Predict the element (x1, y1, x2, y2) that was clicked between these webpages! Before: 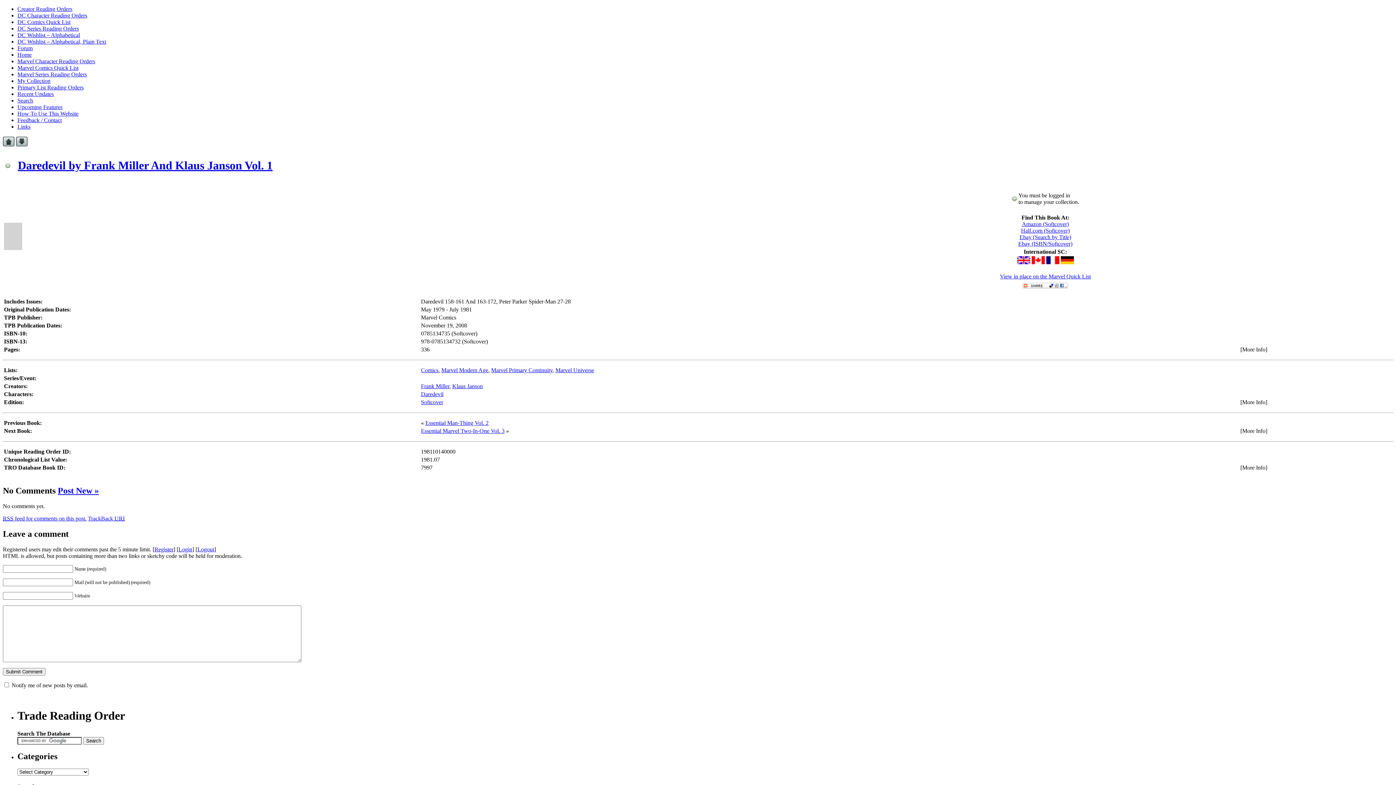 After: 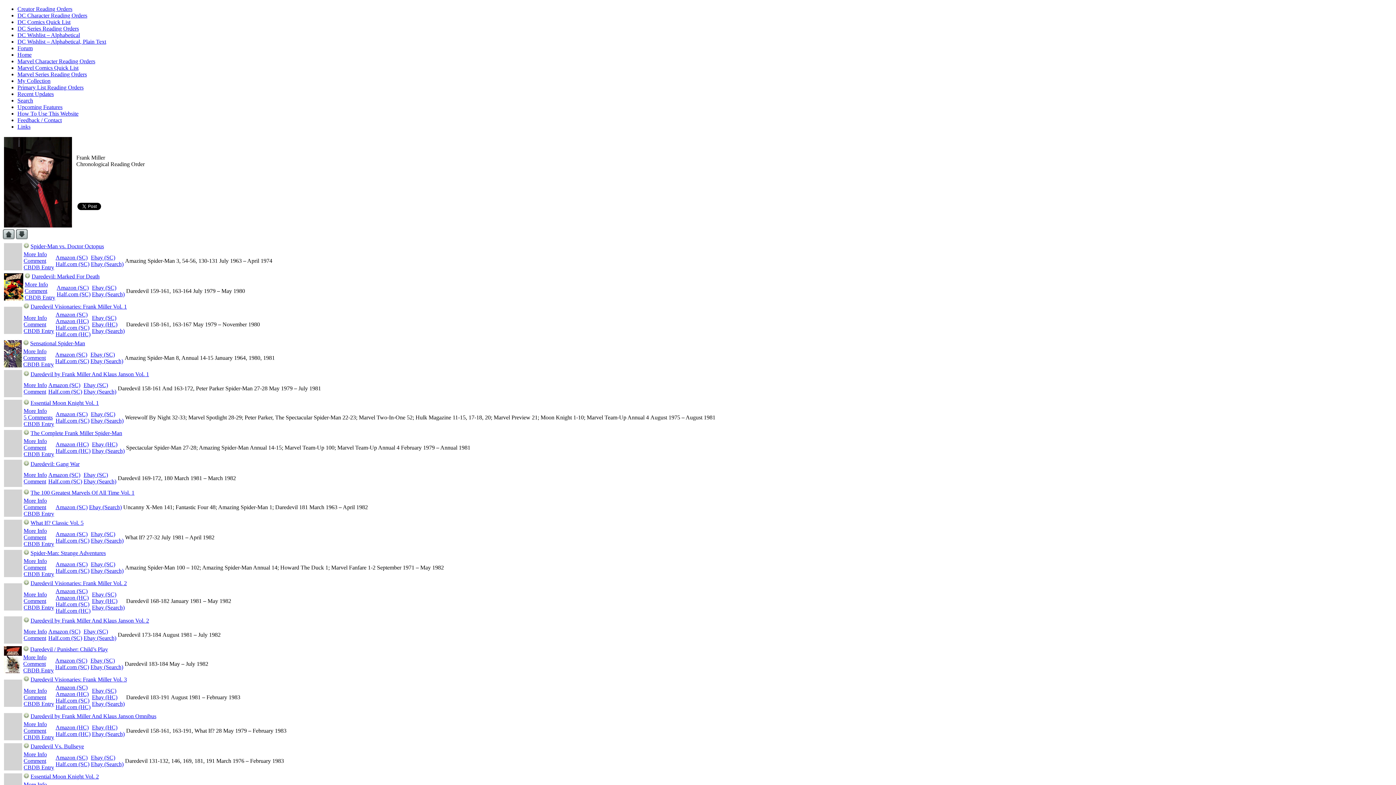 Action: bbox: (421, 383, 449, 389) label: Frank Miller